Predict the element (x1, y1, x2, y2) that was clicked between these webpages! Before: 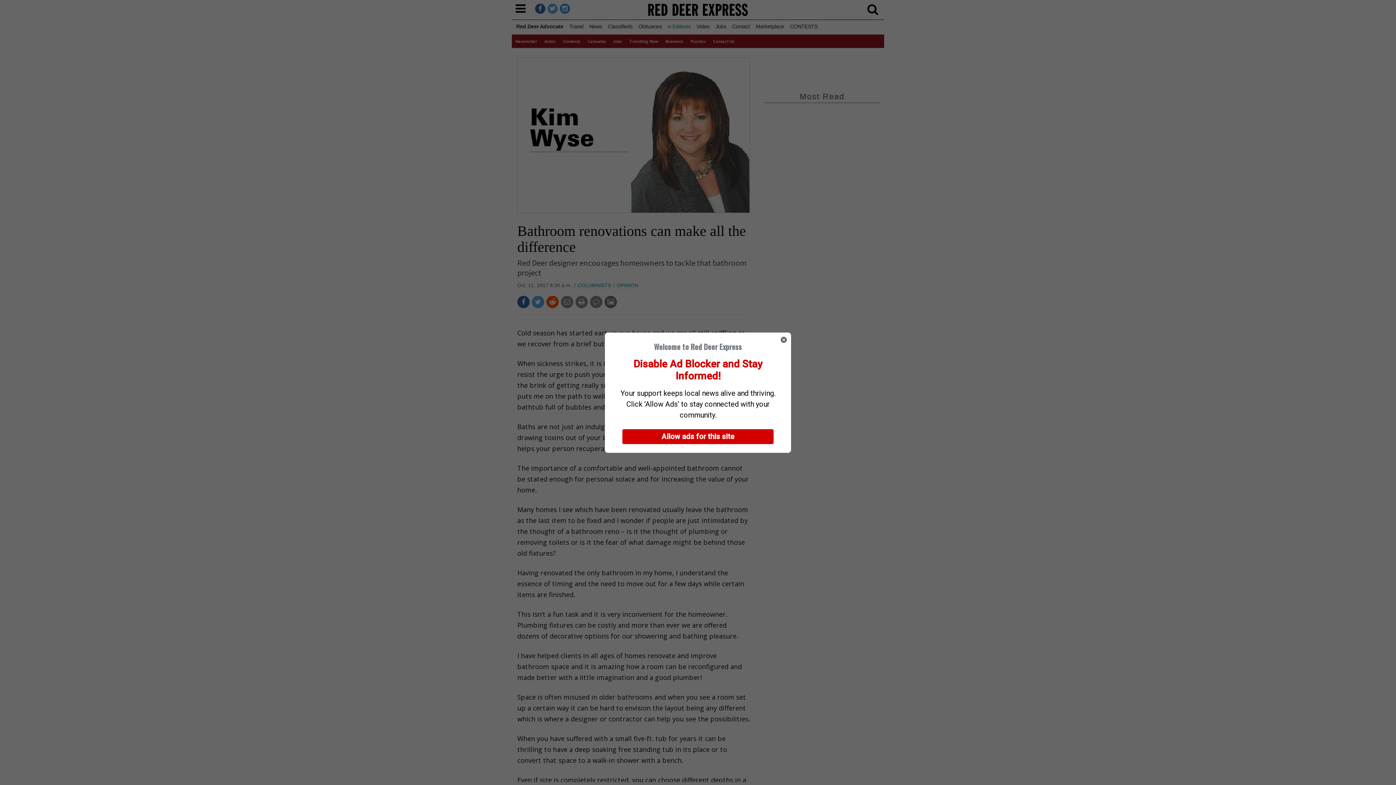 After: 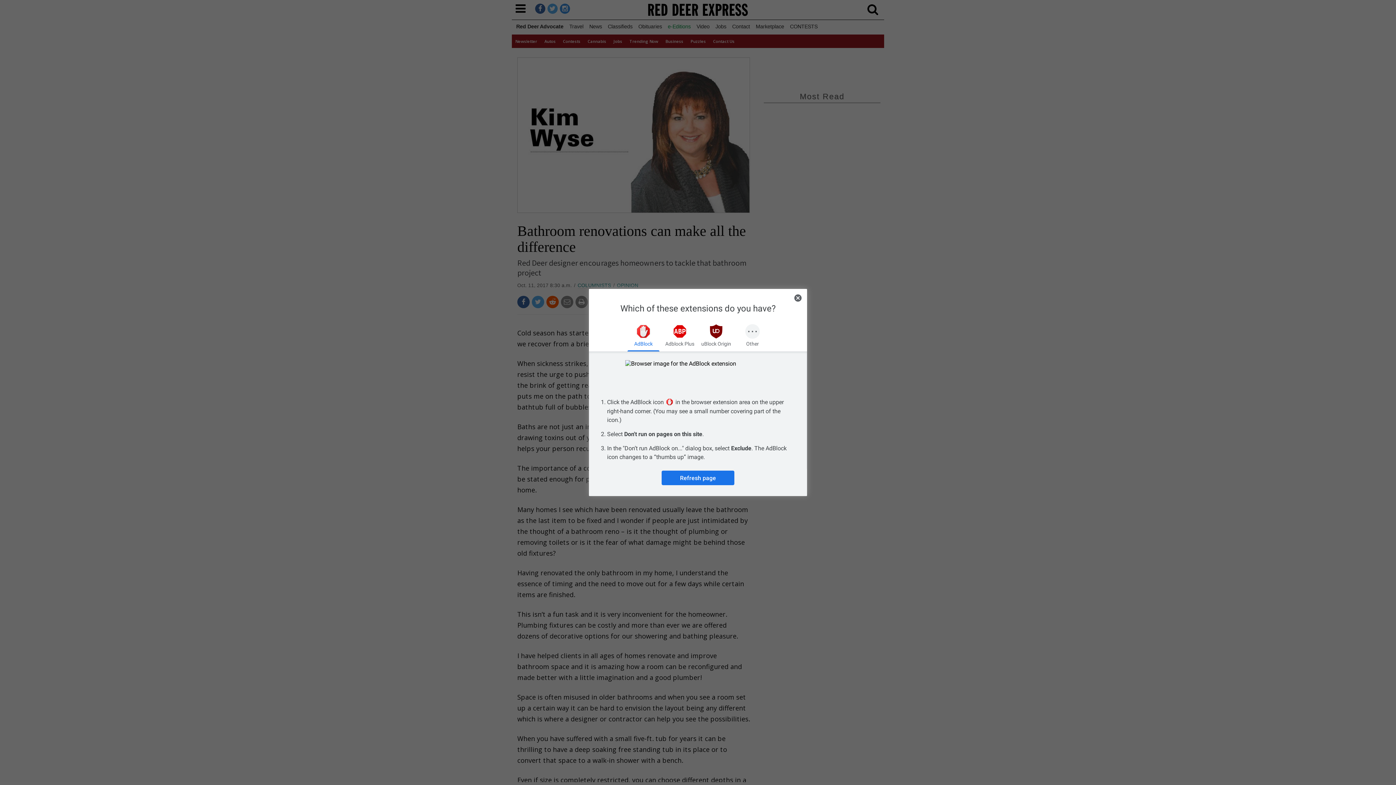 Action: label: Allow ads for this site bbox: (622, 429, 773, 444)